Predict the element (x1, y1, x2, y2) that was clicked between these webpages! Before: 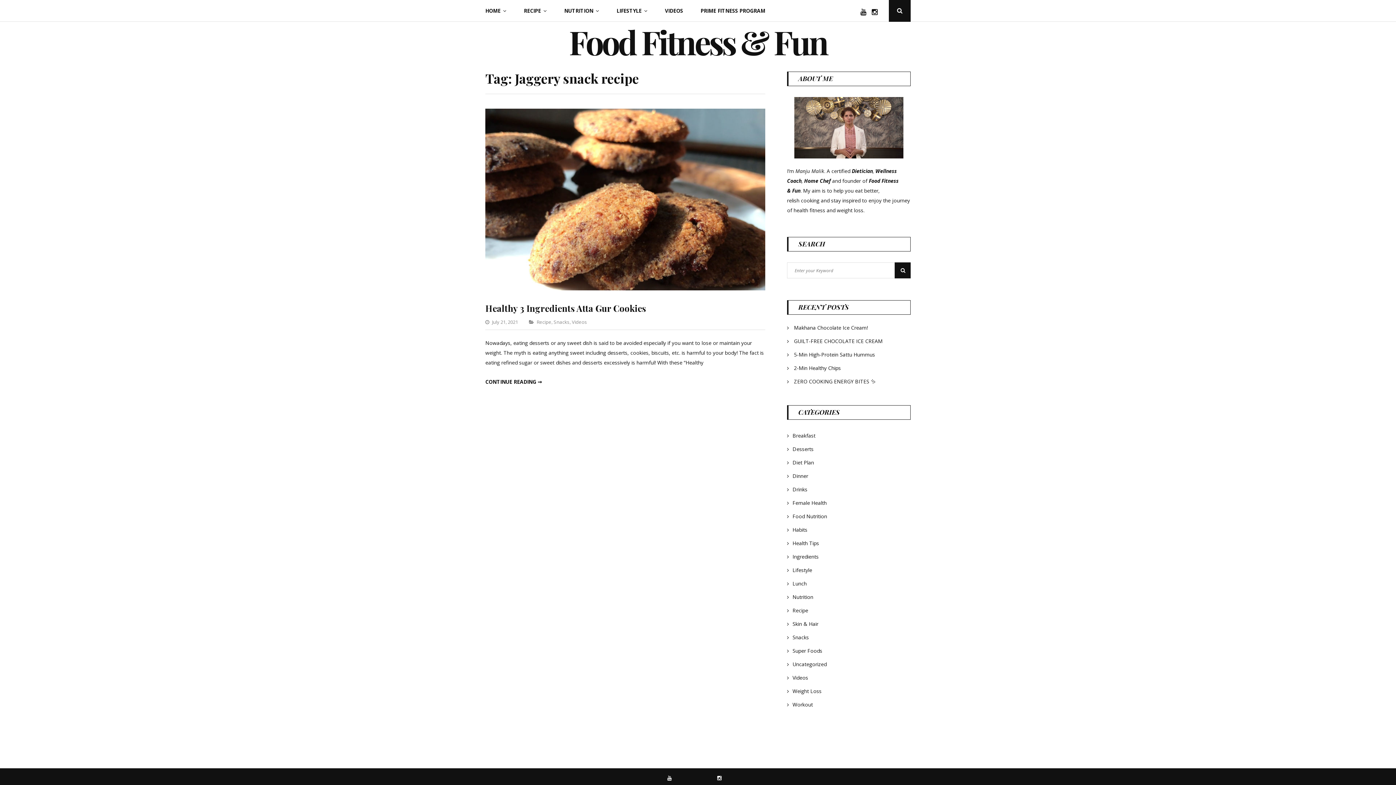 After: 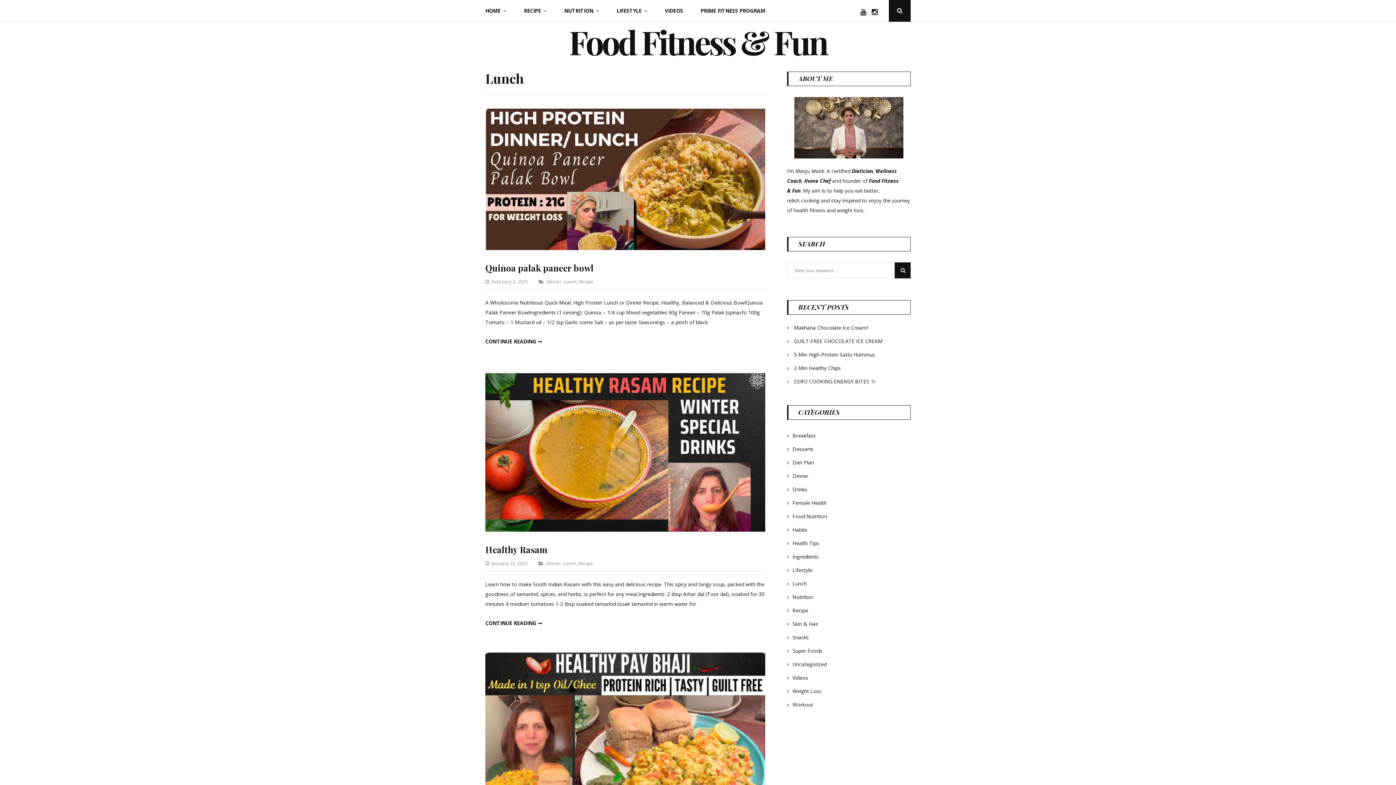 Action: bbox: (792, 580, 806, 587) label: Lunch